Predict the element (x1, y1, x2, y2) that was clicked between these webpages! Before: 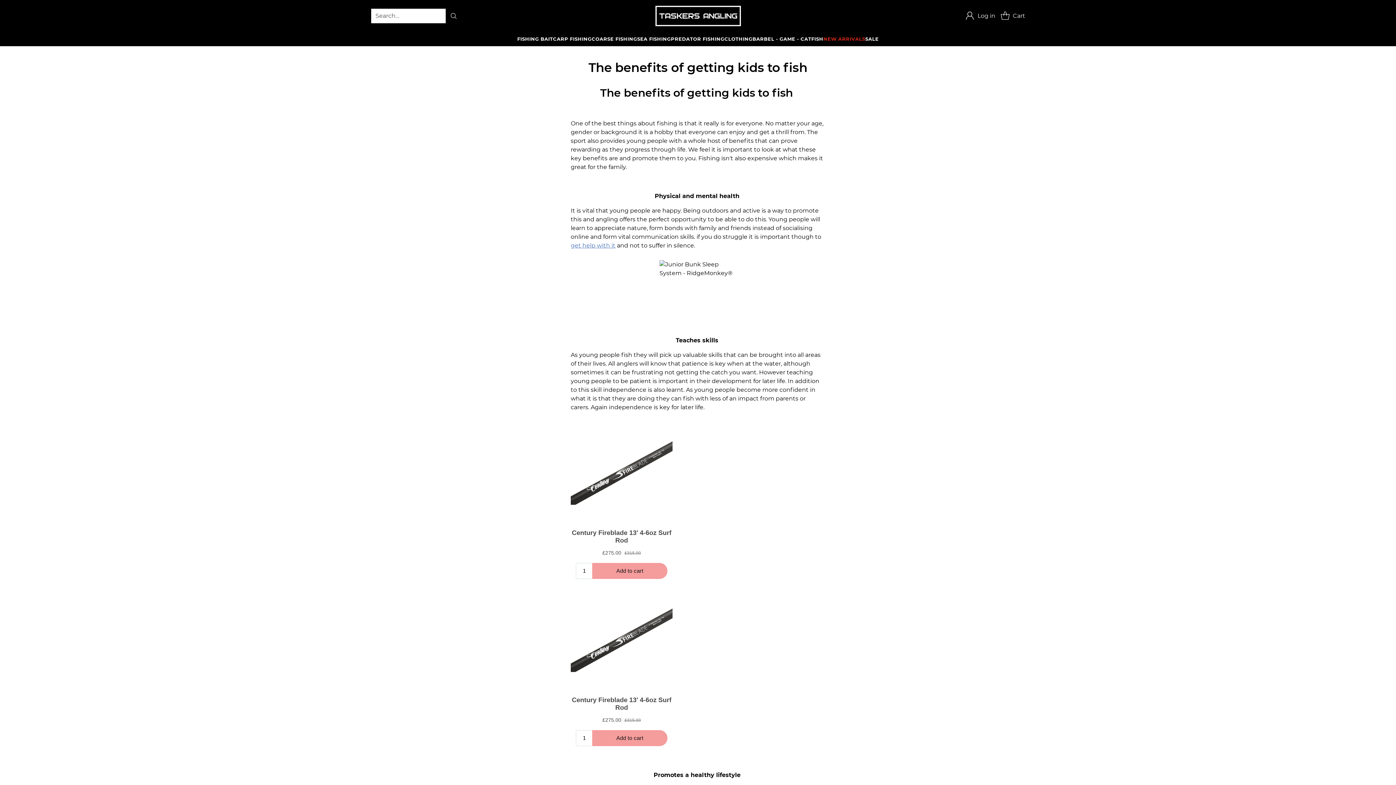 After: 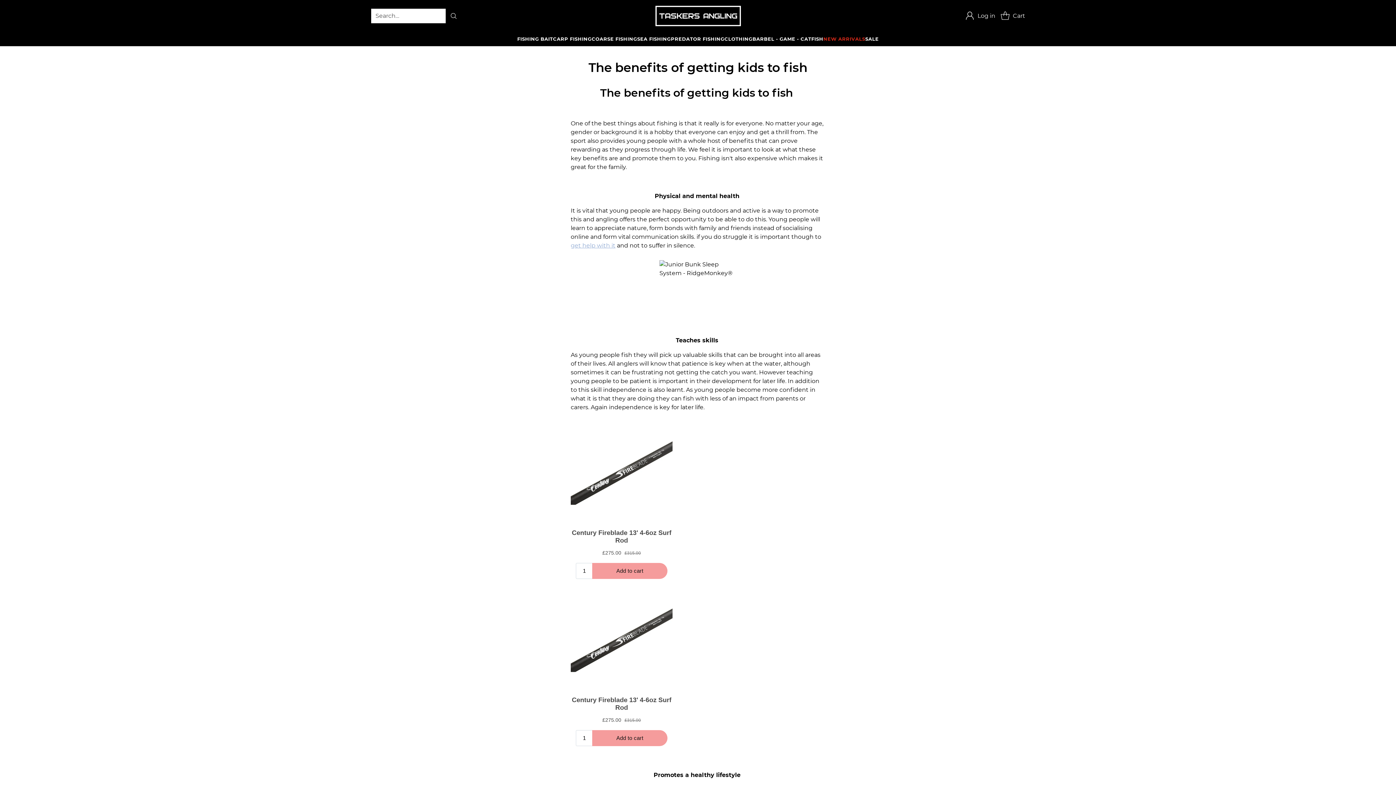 Action: bbox: (570, 242, 615, 249) label: get help with it